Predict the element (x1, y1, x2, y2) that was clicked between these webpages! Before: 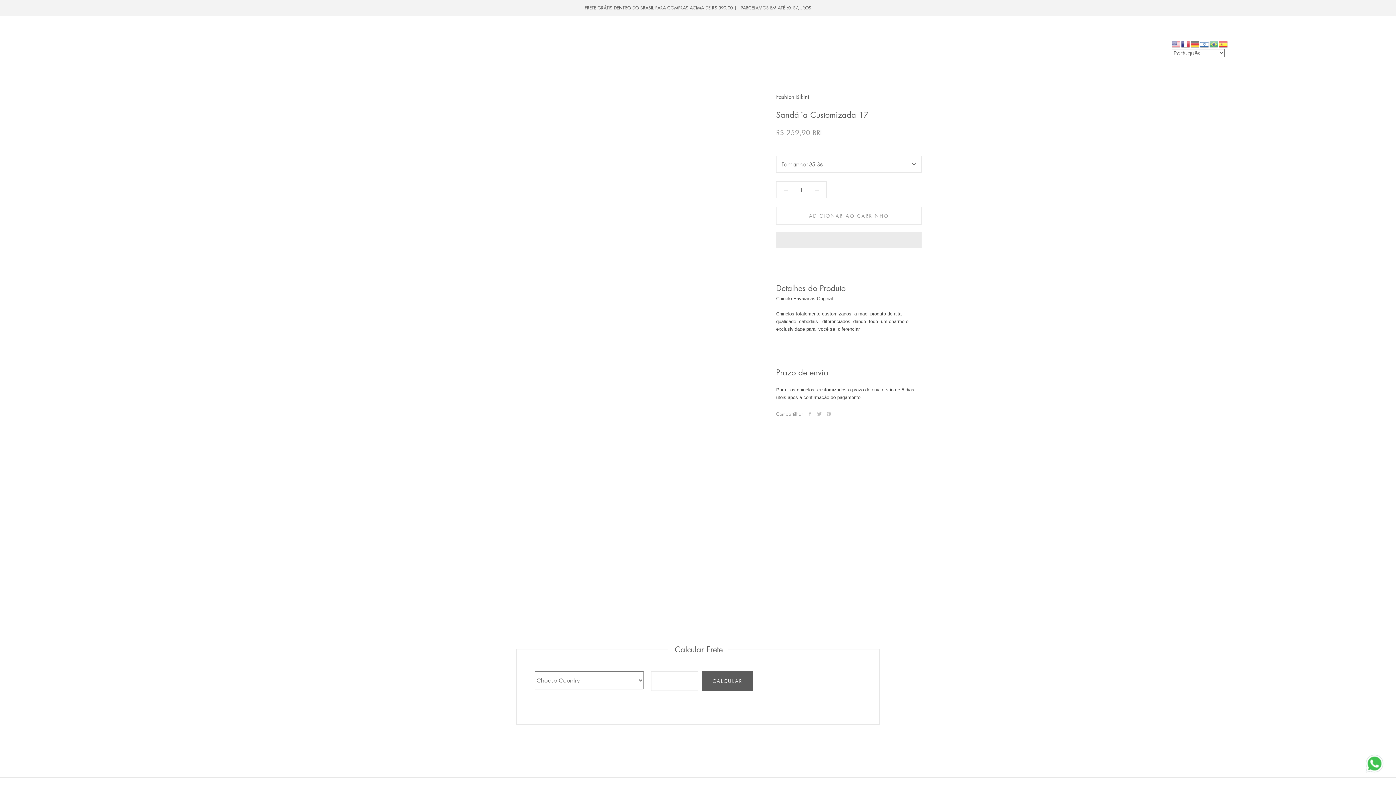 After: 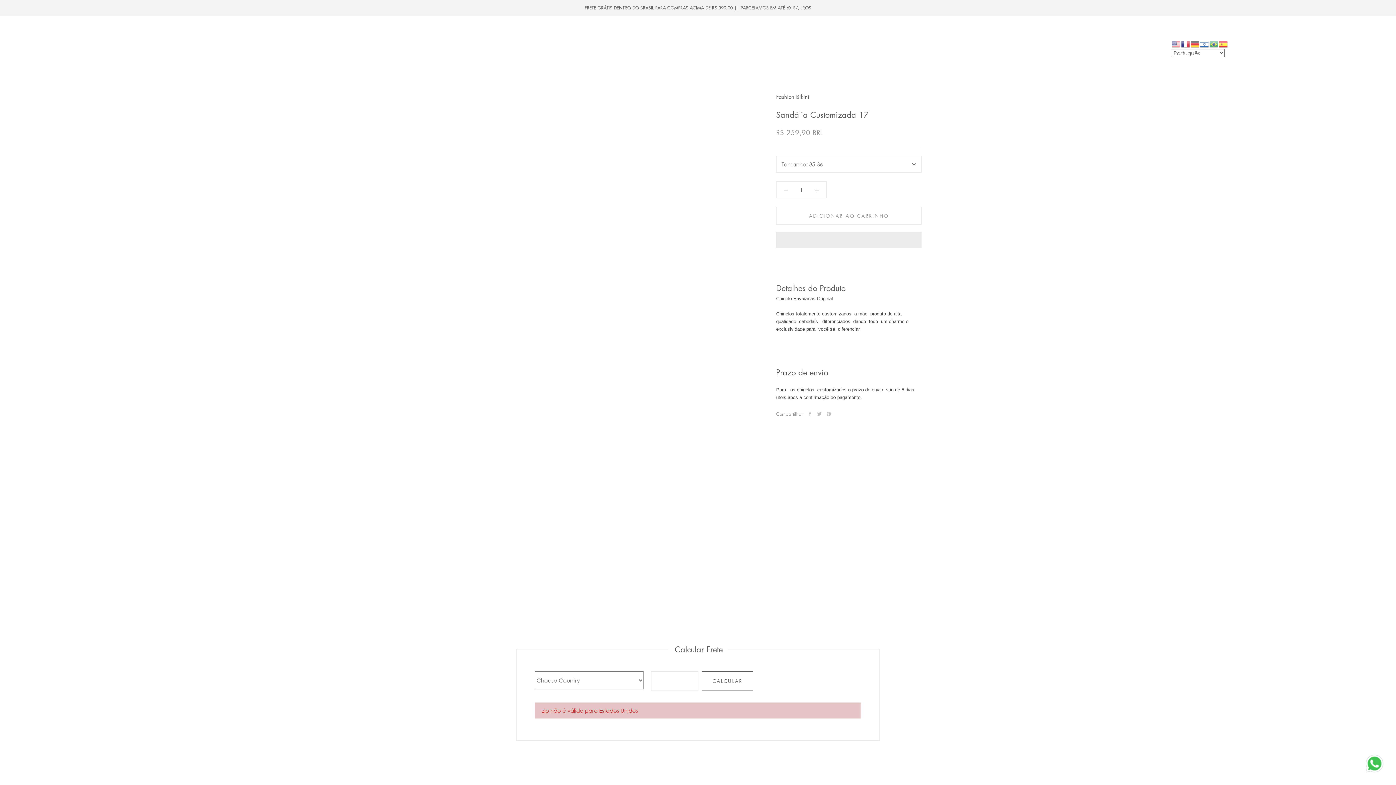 Action: bbox: (702, 671, 753, 691) label: CALCULAR